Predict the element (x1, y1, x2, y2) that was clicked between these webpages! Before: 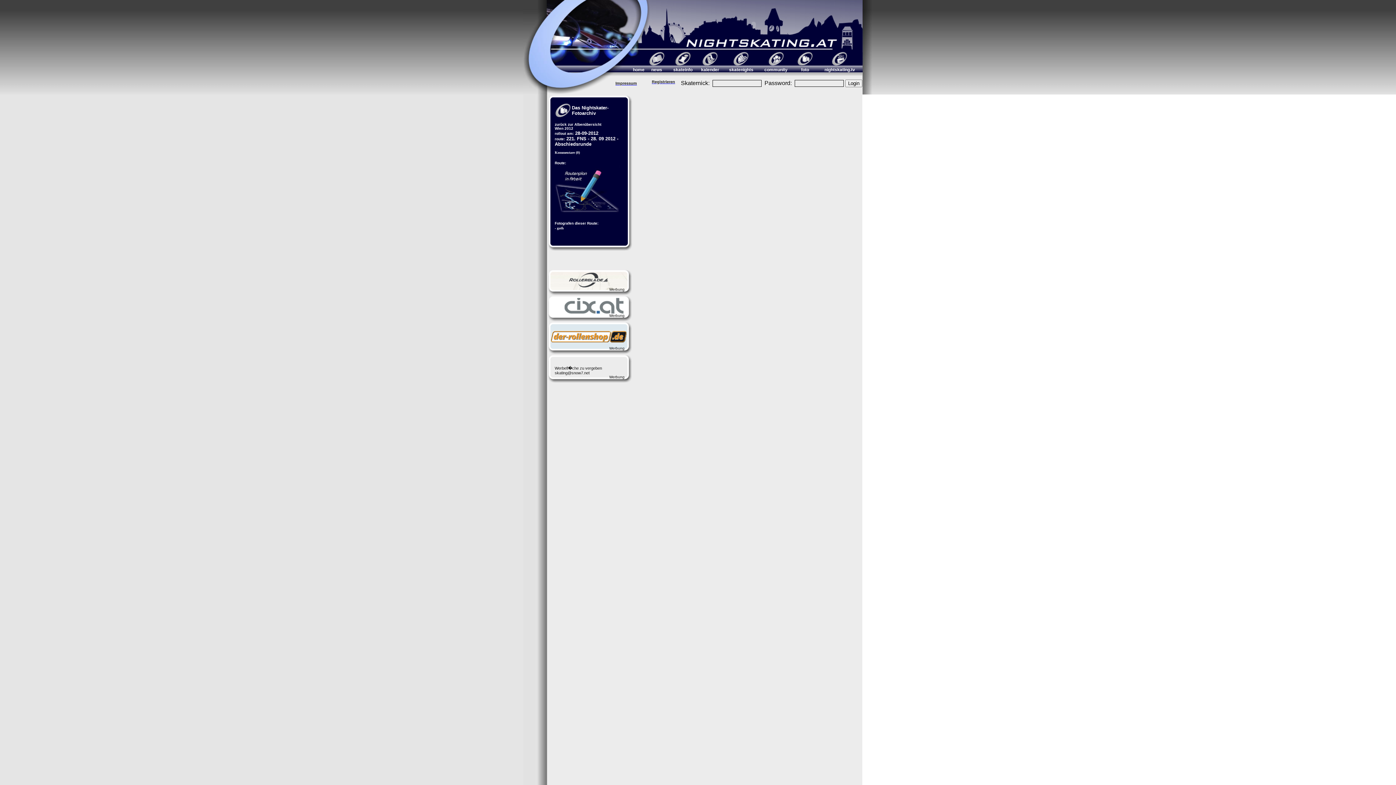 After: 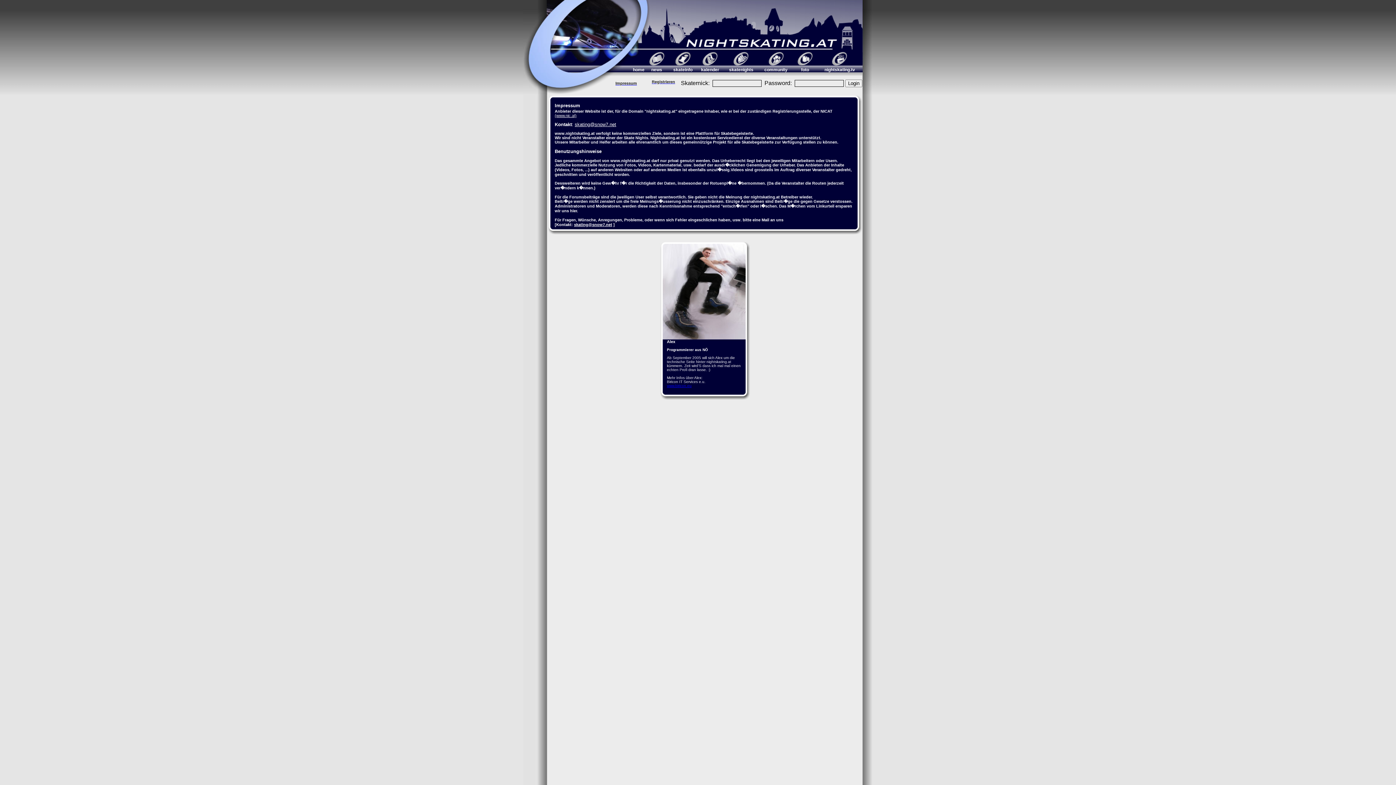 Action: label: Impressum bbox: (615, 81, 637, 87)